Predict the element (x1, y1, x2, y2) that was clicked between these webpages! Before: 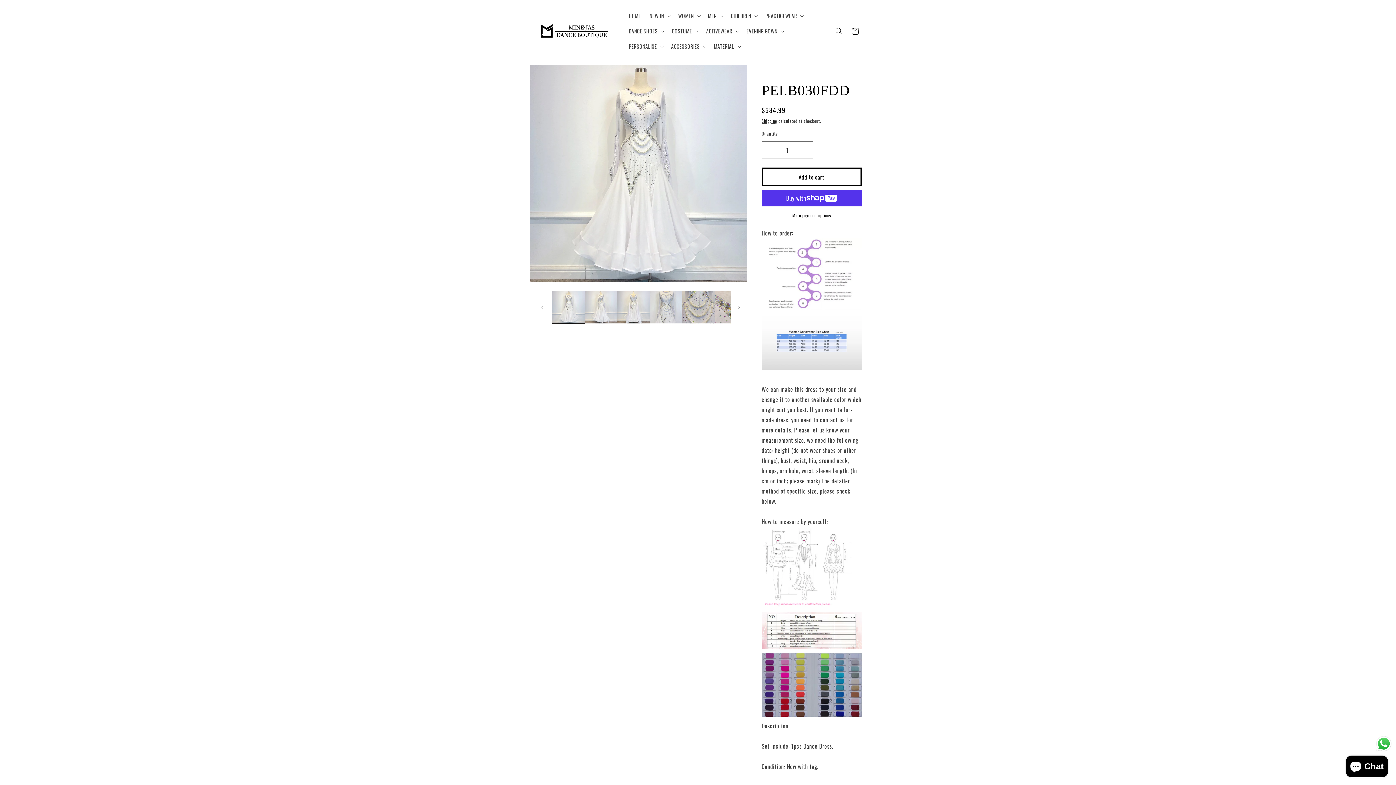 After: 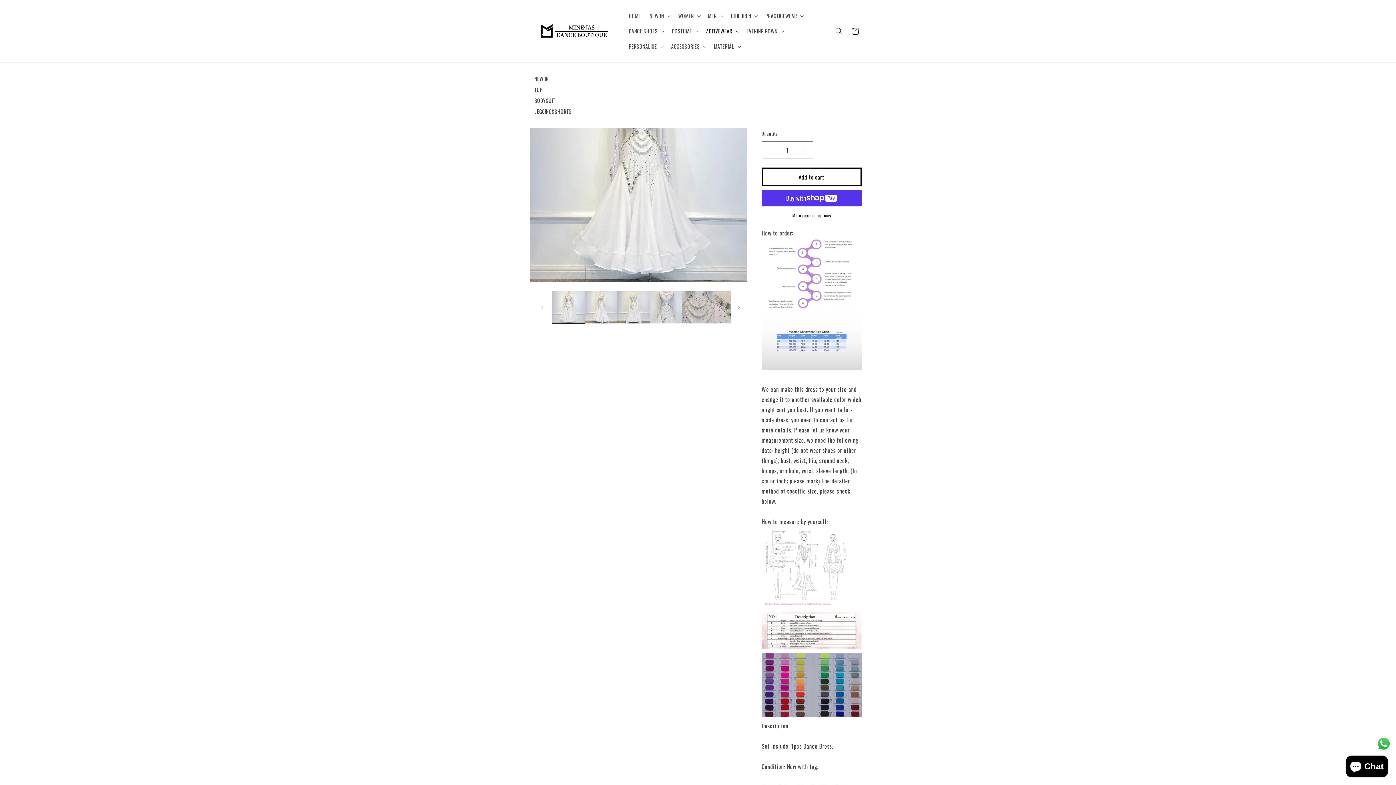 Action: bbox: (701, 23, 742, 38) label: ACTIVEWEAR